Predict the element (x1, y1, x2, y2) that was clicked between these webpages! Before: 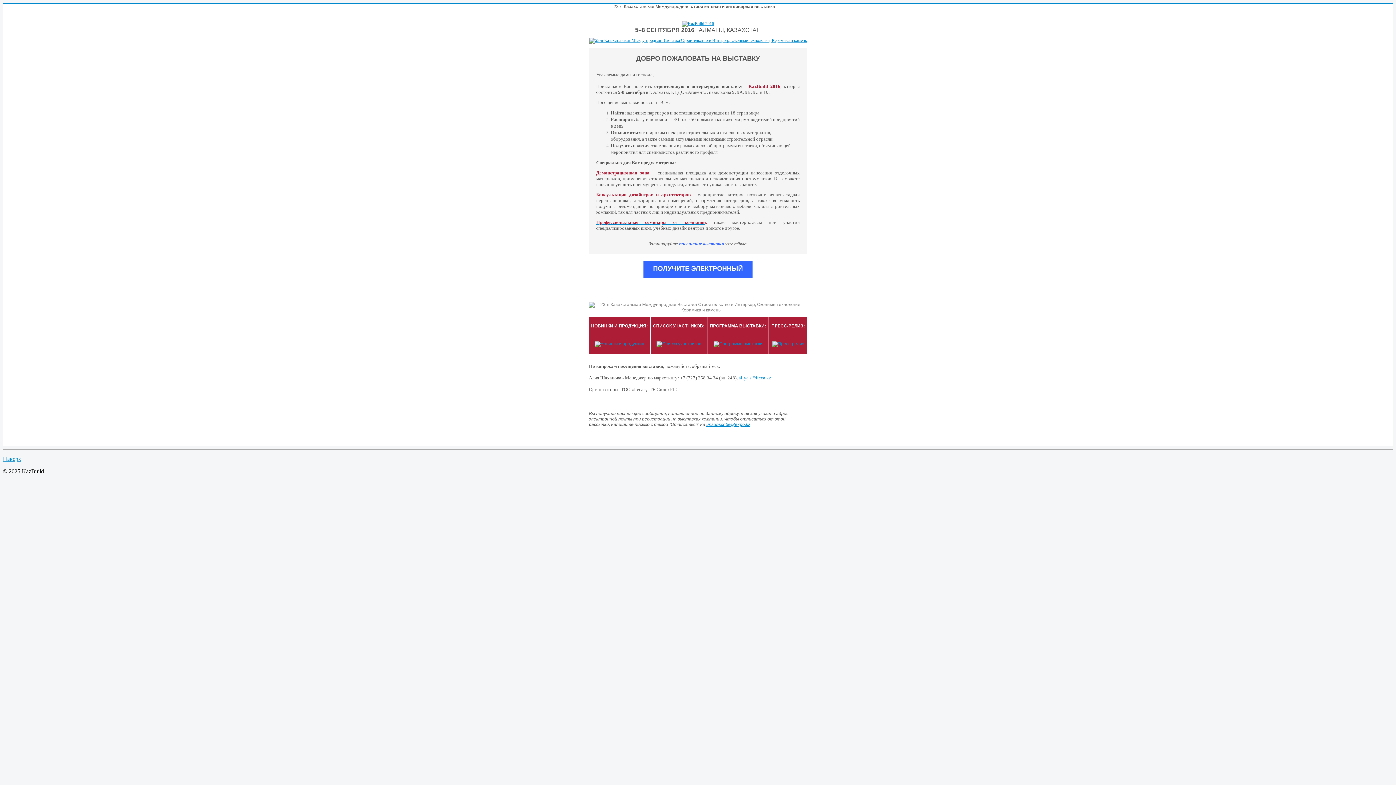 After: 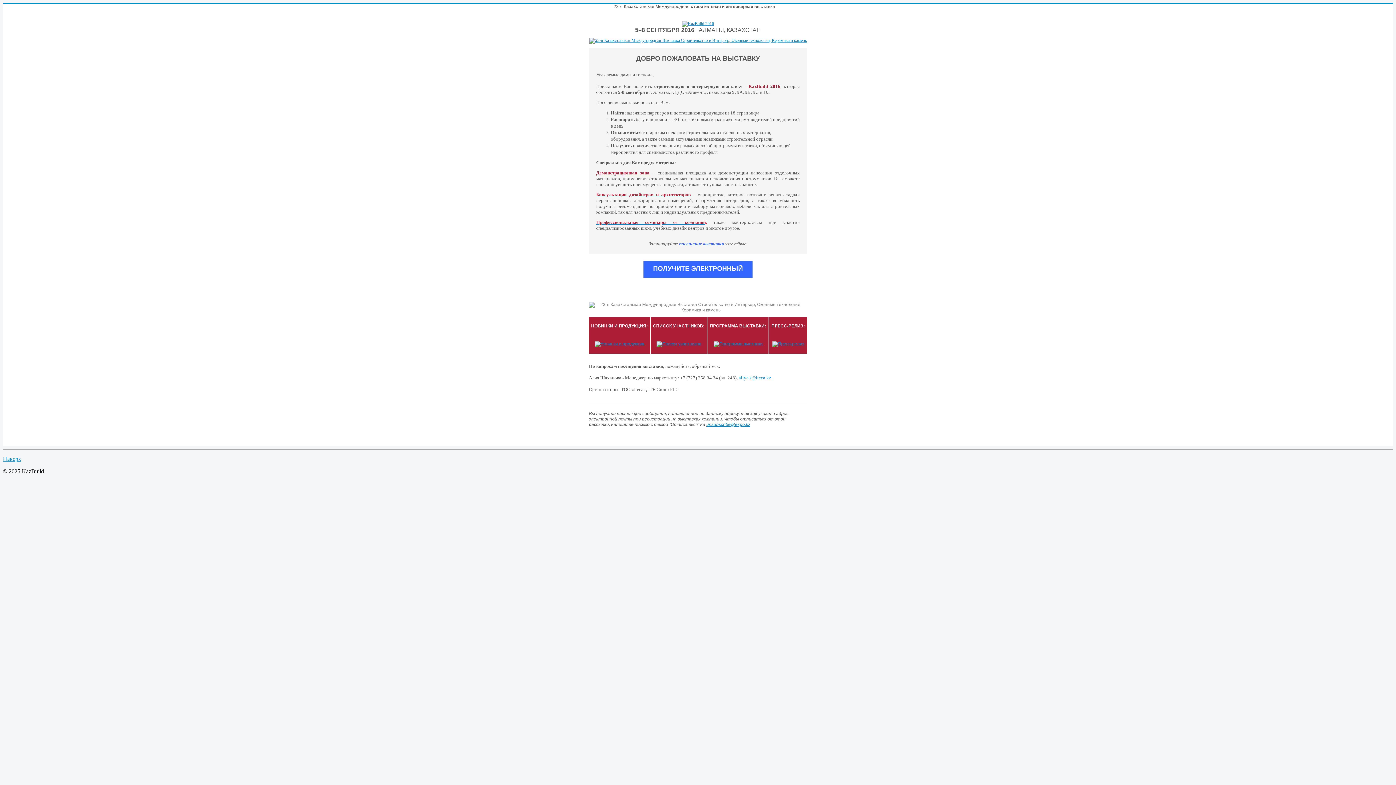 Action: bbox: (679, 241, 725, 246) label: посещение выставки 